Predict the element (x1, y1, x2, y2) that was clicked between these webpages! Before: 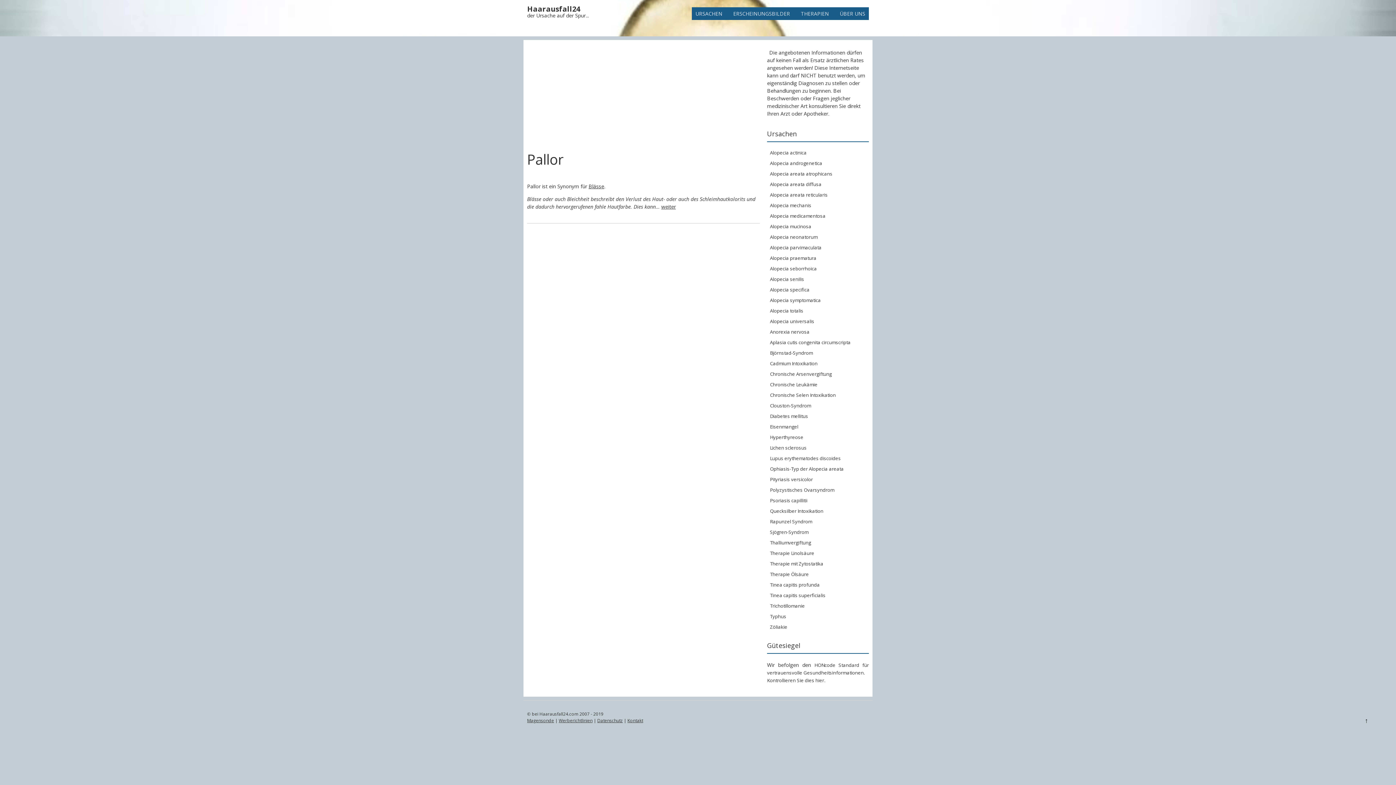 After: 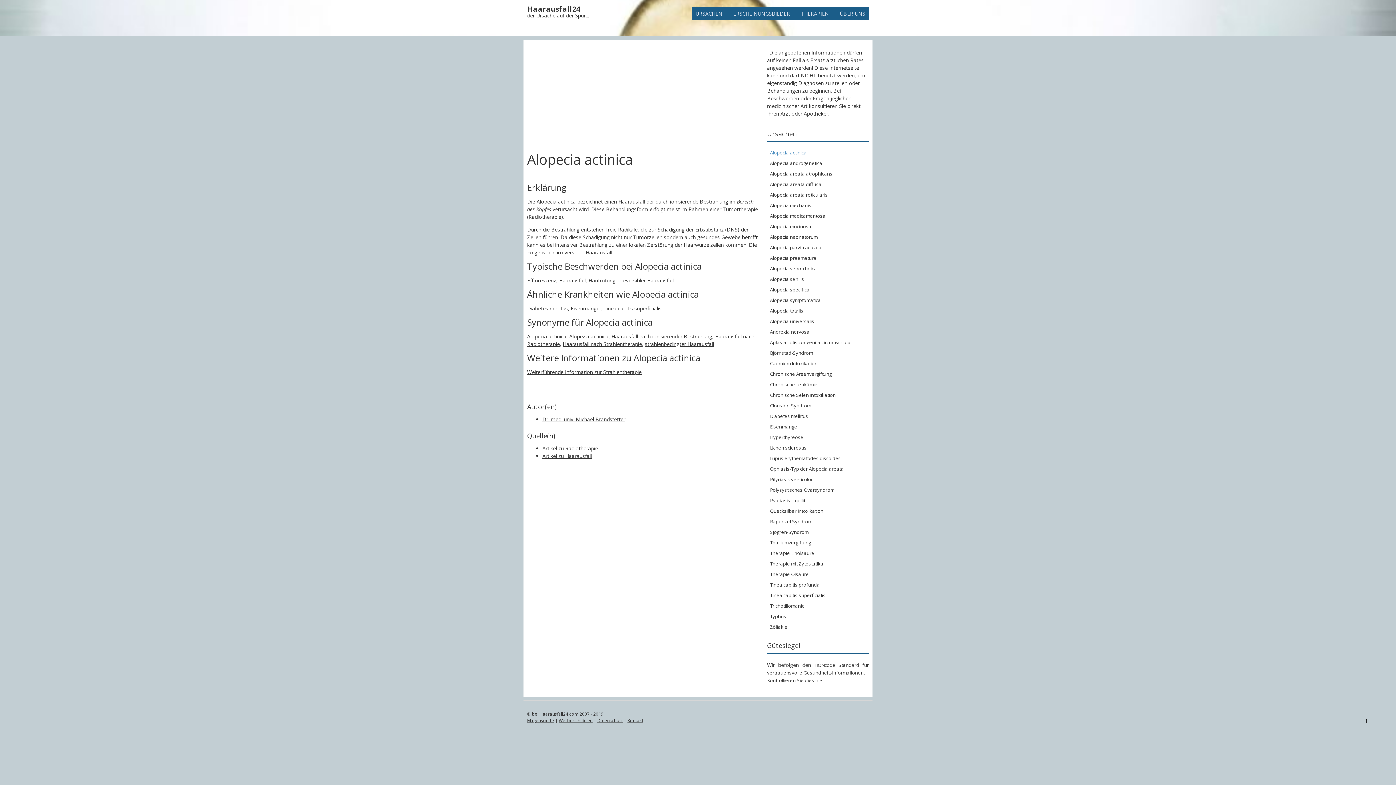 Action: label: Alopecia actinica bbox: (770, 149, 806, 156)